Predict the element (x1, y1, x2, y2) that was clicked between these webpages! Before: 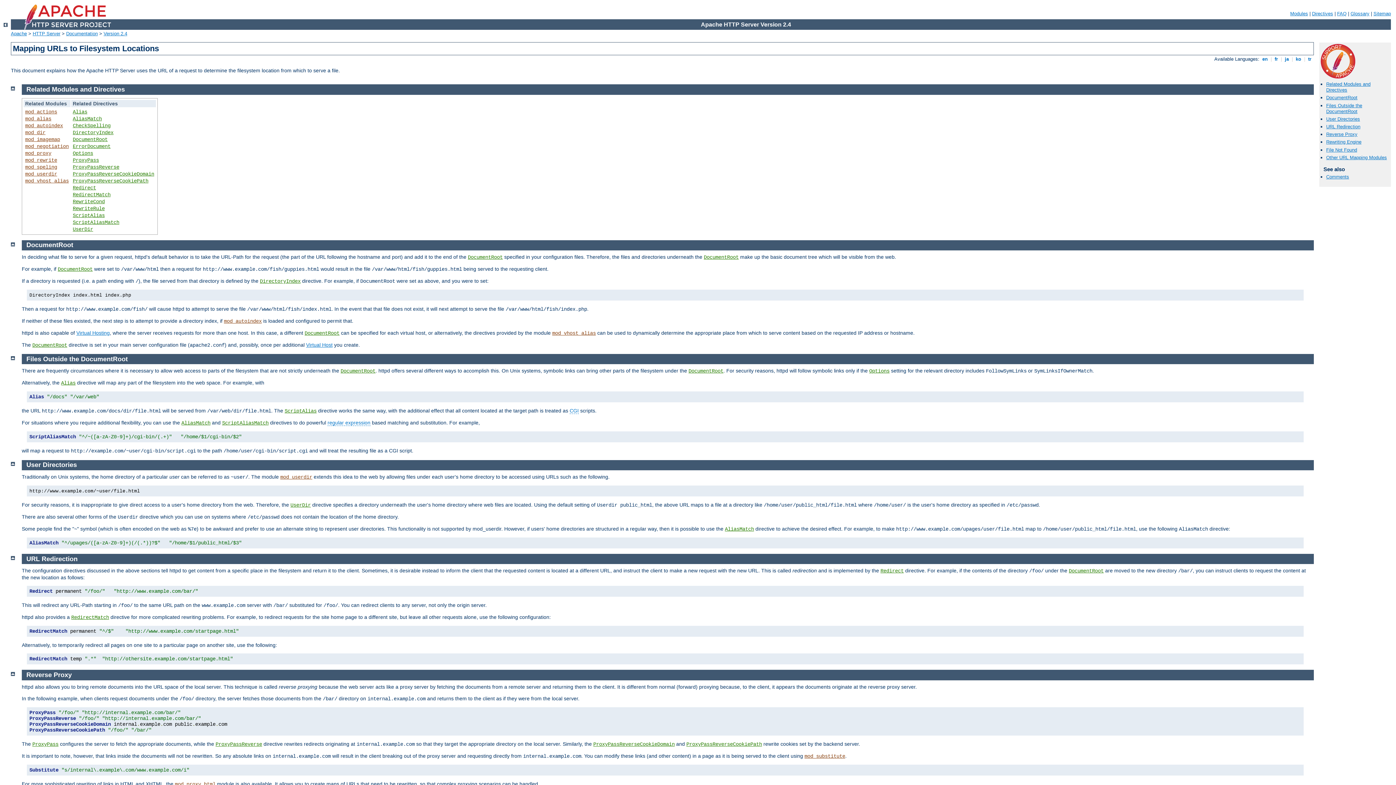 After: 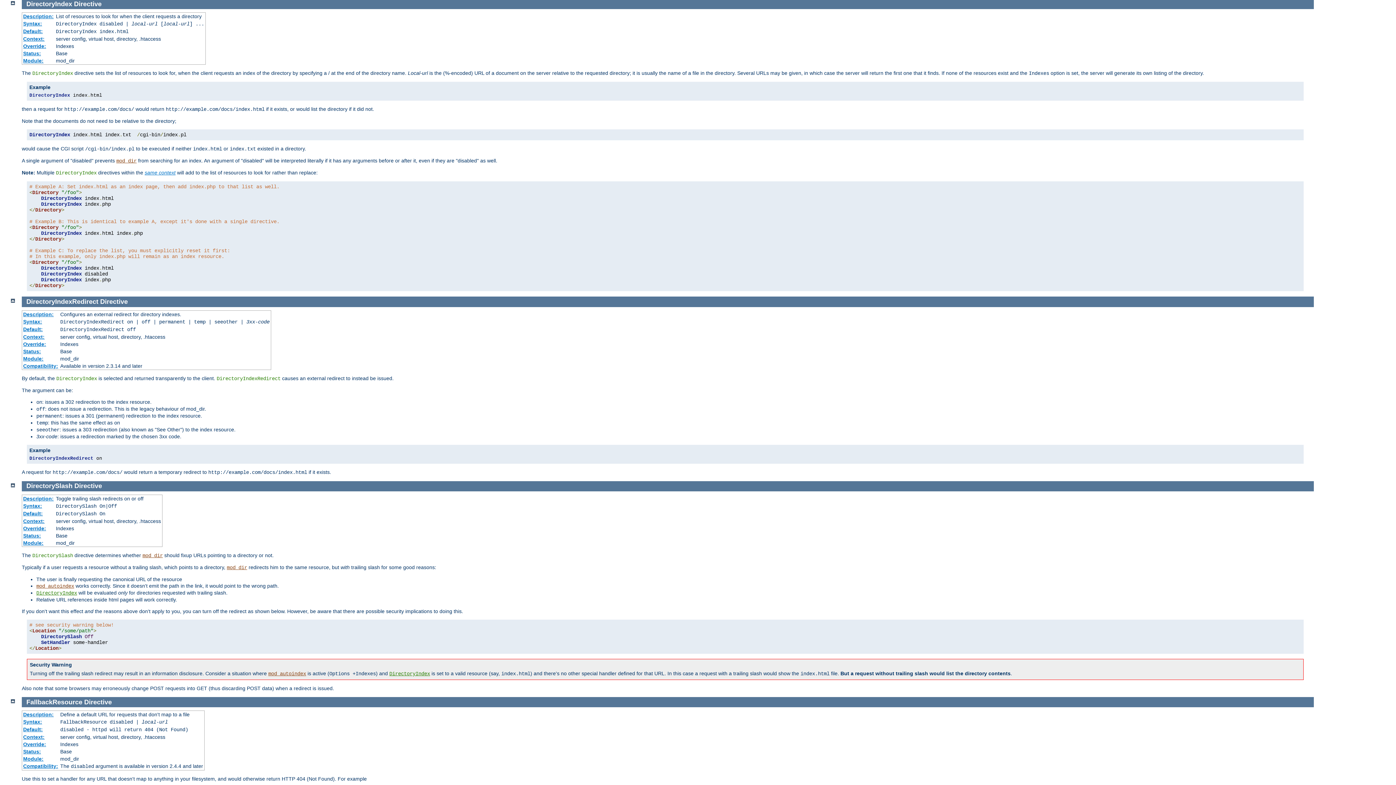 Action: bbox: (260, 278, 300, 284) label: DirectoryIndex